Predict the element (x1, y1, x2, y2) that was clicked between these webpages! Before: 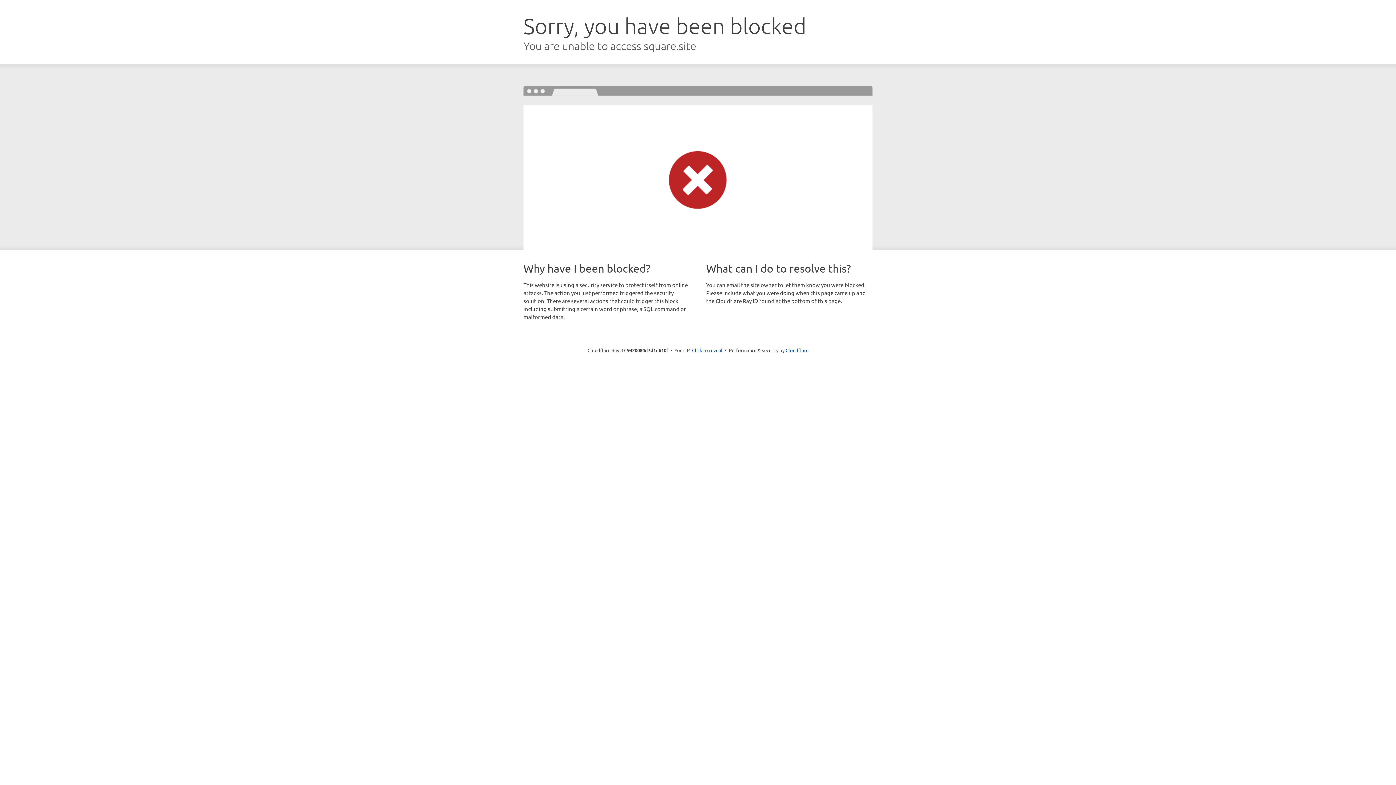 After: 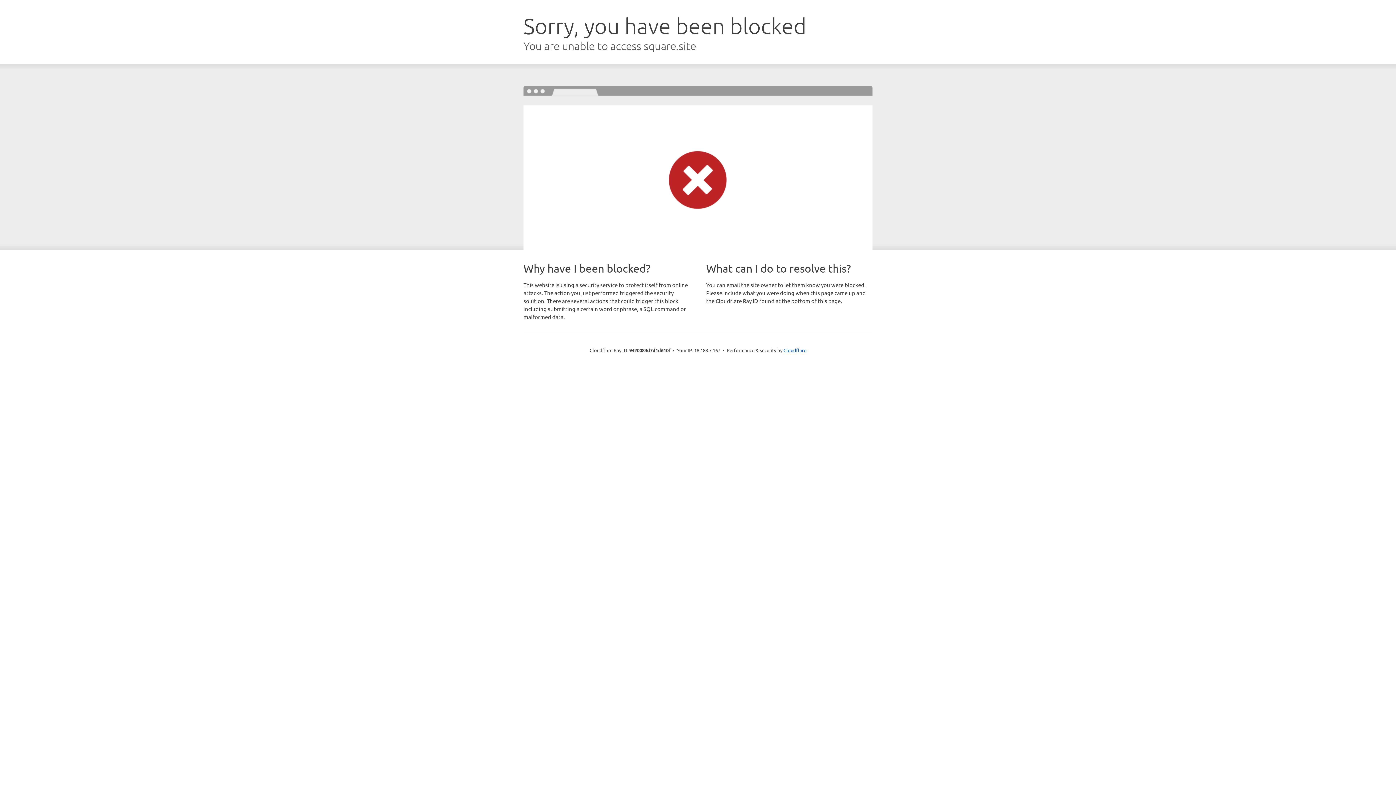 Action: bbox: (692, 346, 722, 353) label: Click to reveal